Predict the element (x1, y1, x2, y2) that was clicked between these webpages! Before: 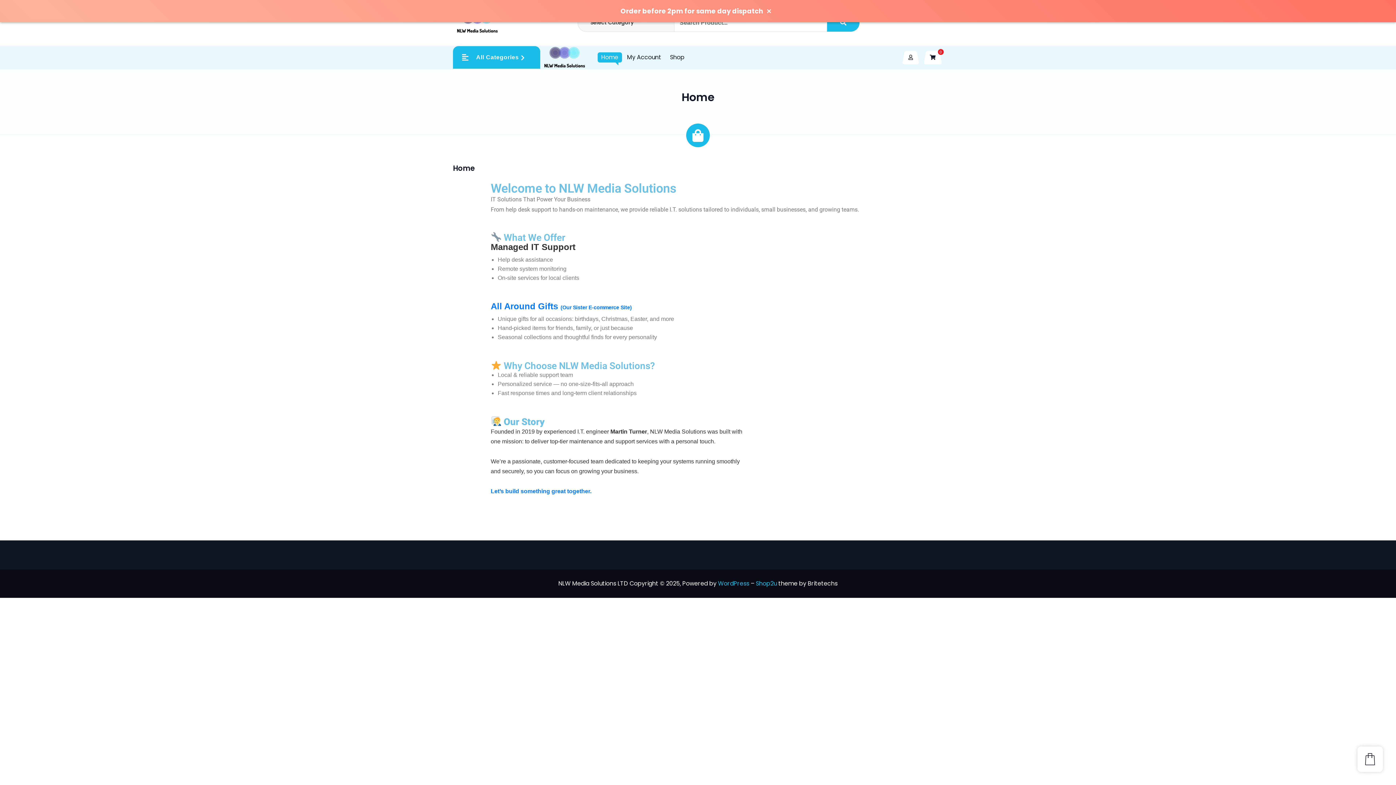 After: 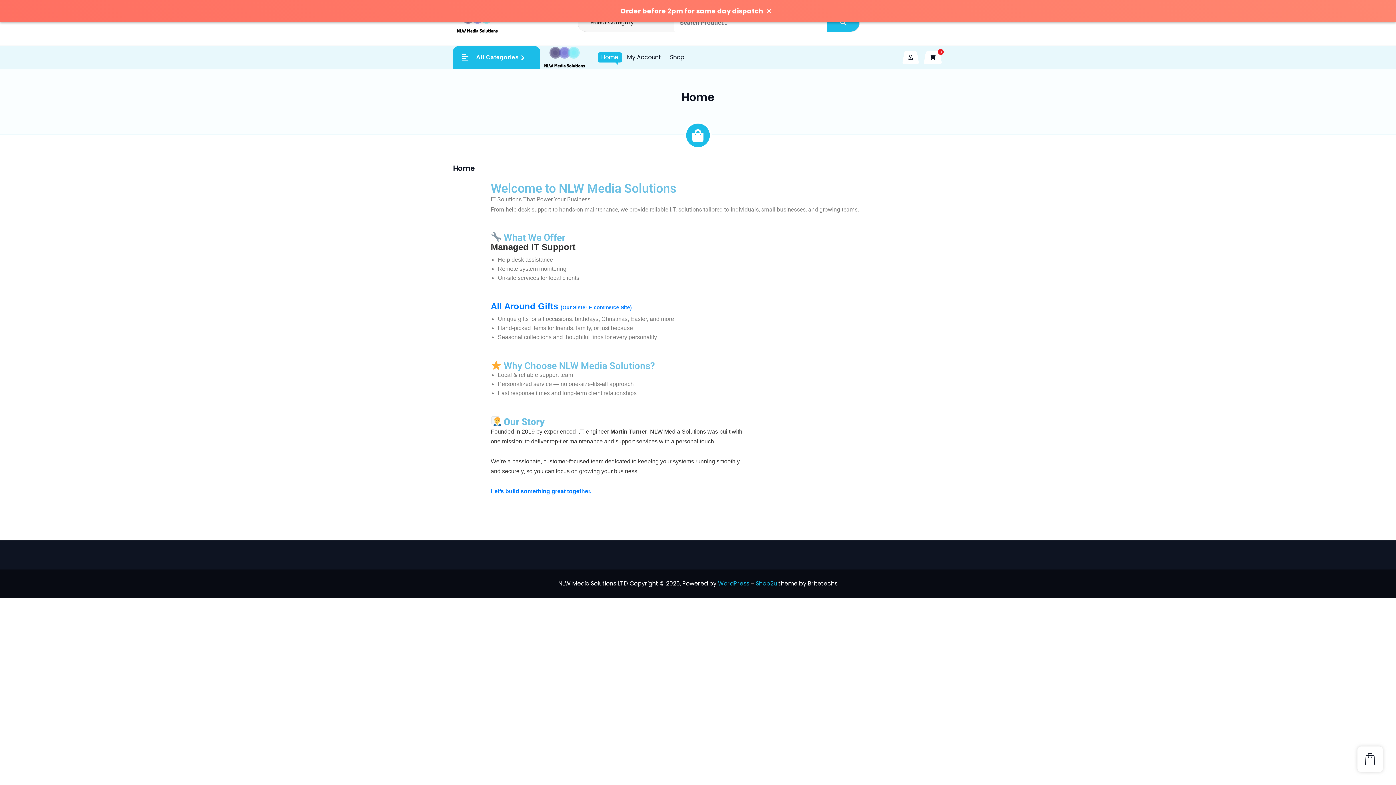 Action: bbox: (597, 52, 622, 62) label: Home